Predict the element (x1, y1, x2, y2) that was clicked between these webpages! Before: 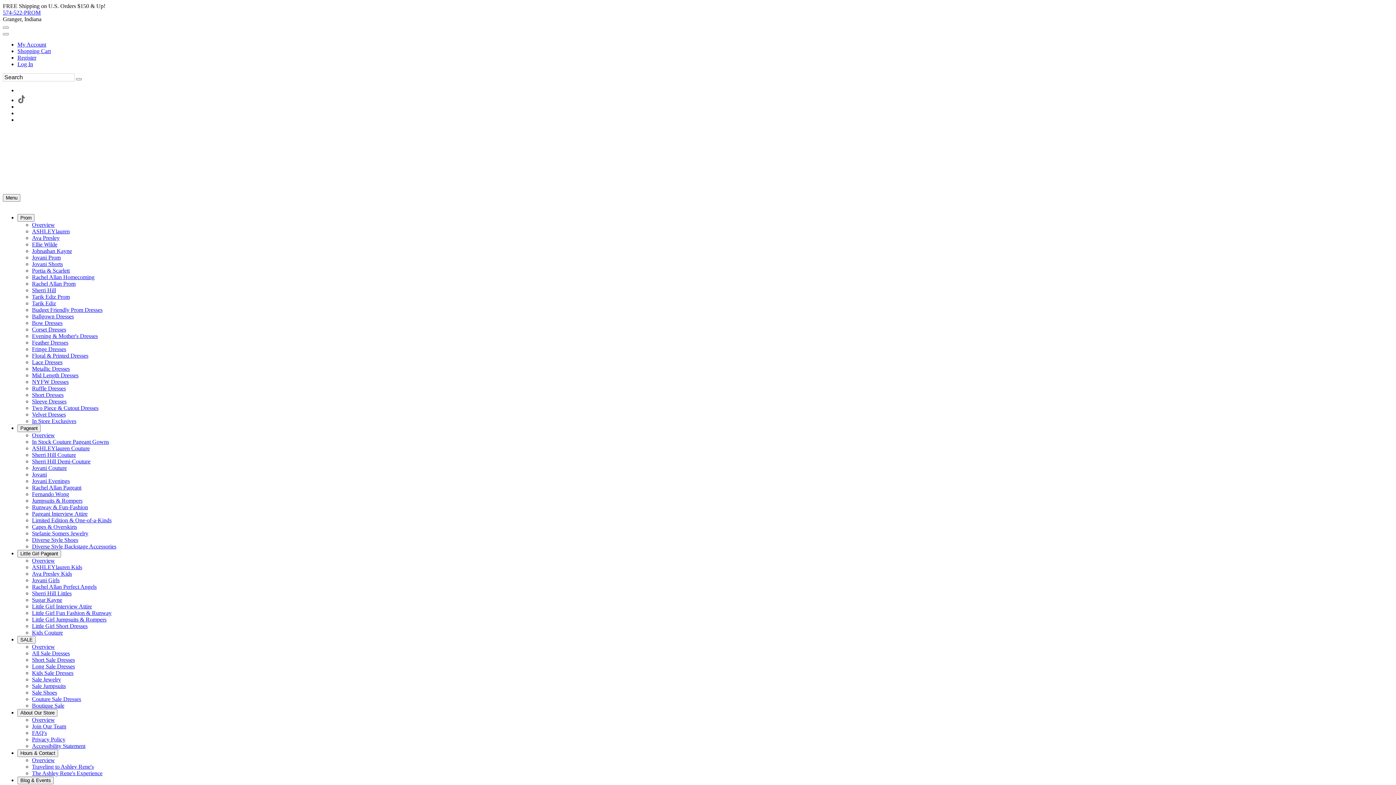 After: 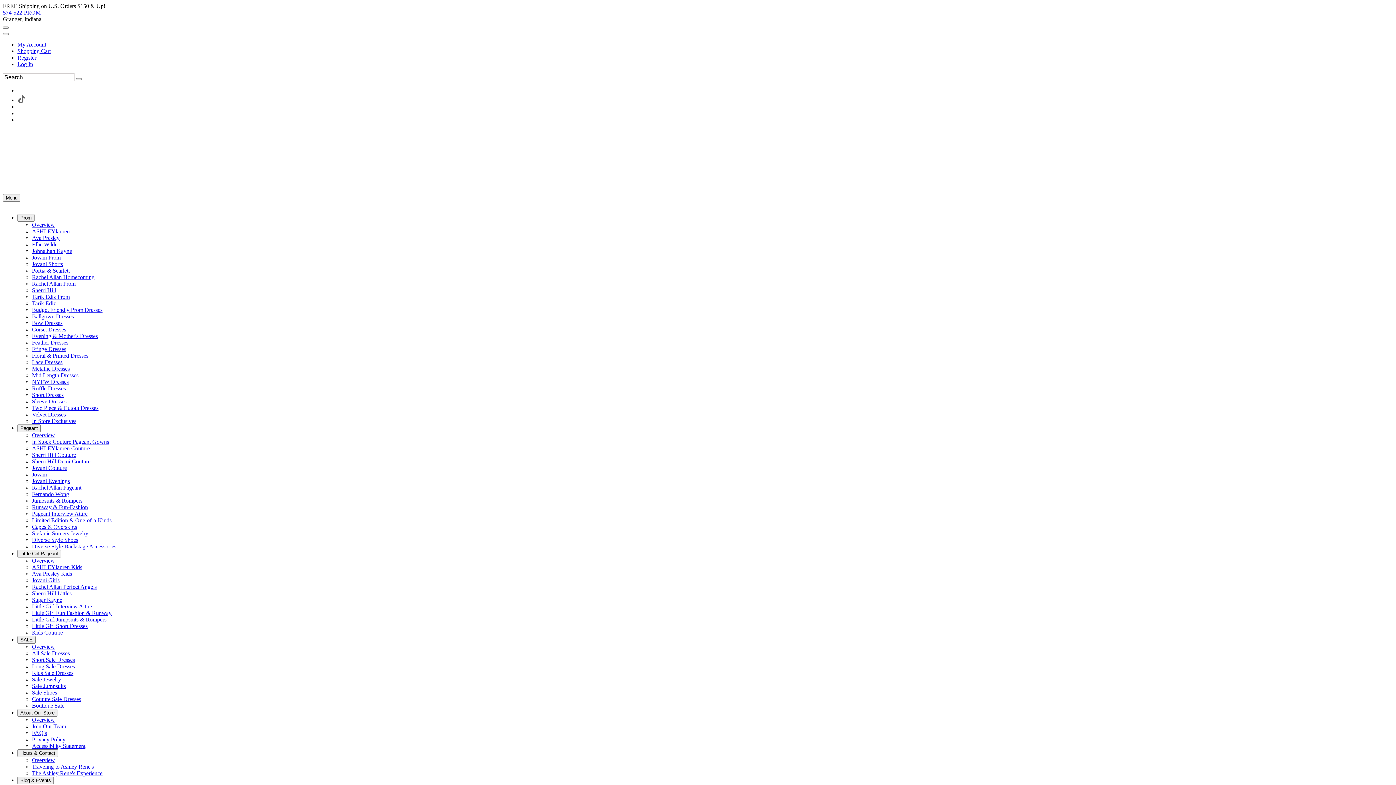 Action: bbox: (32, 670, 73, 676) label: Kids Sale Dresses